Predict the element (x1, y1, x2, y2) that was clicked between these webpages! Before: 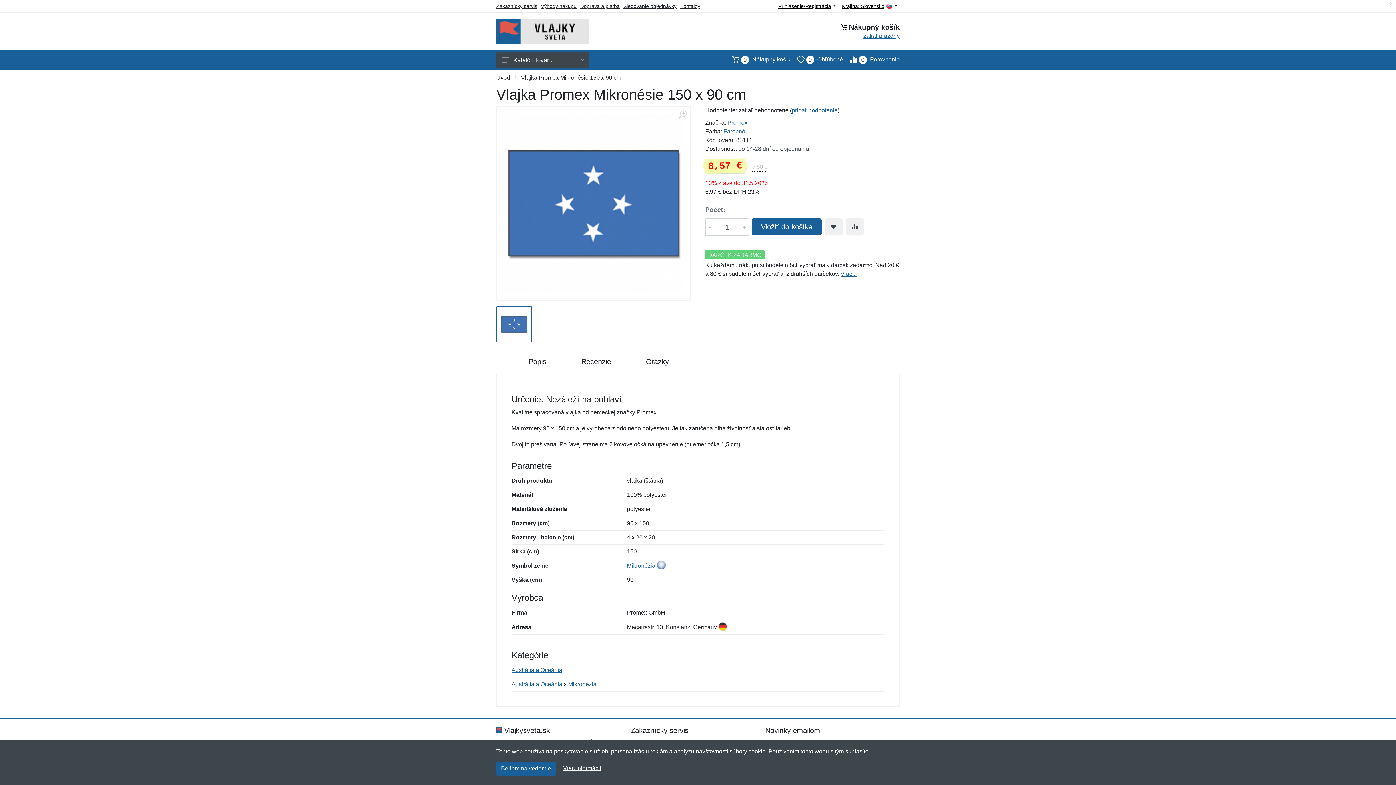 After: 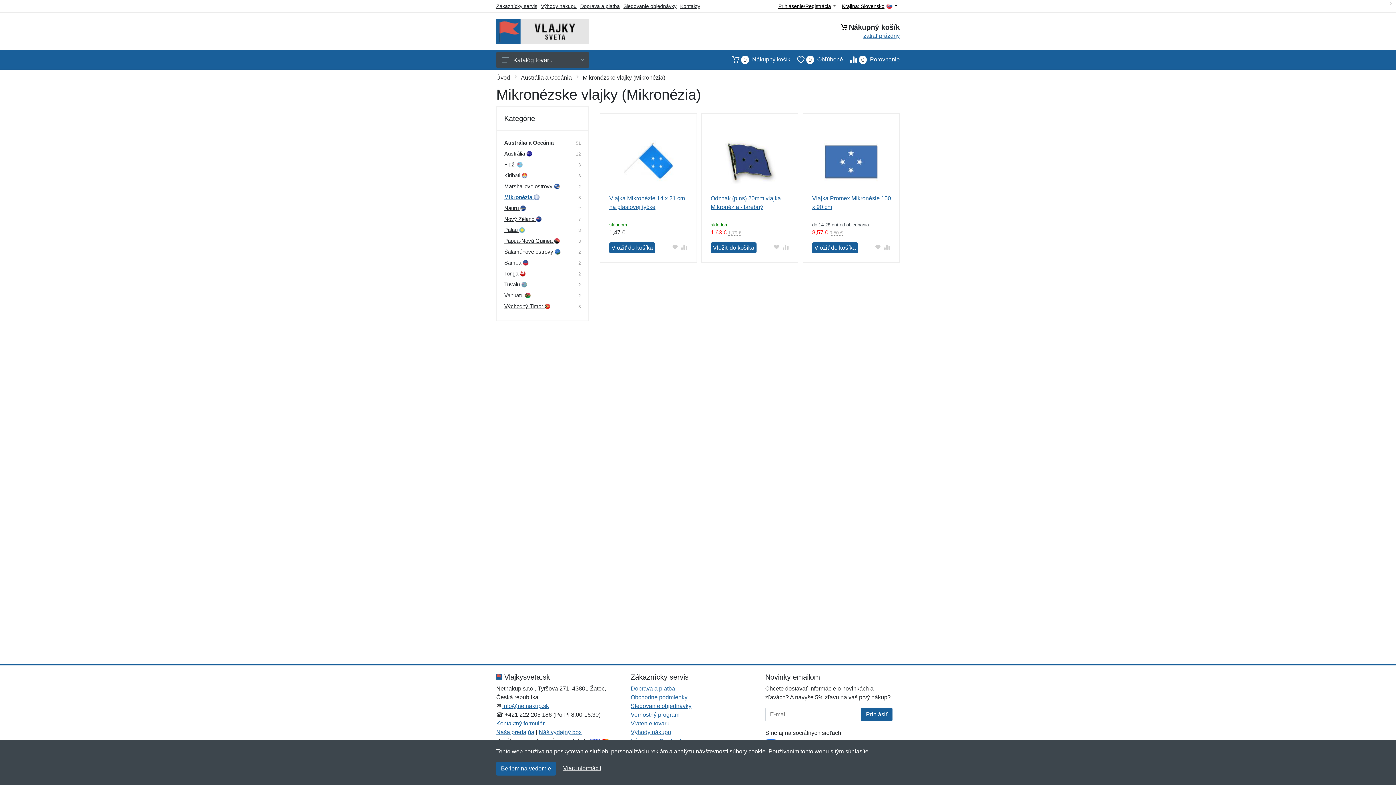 Action: bbox: (568, 680, 596, 688) label: Mikronézia